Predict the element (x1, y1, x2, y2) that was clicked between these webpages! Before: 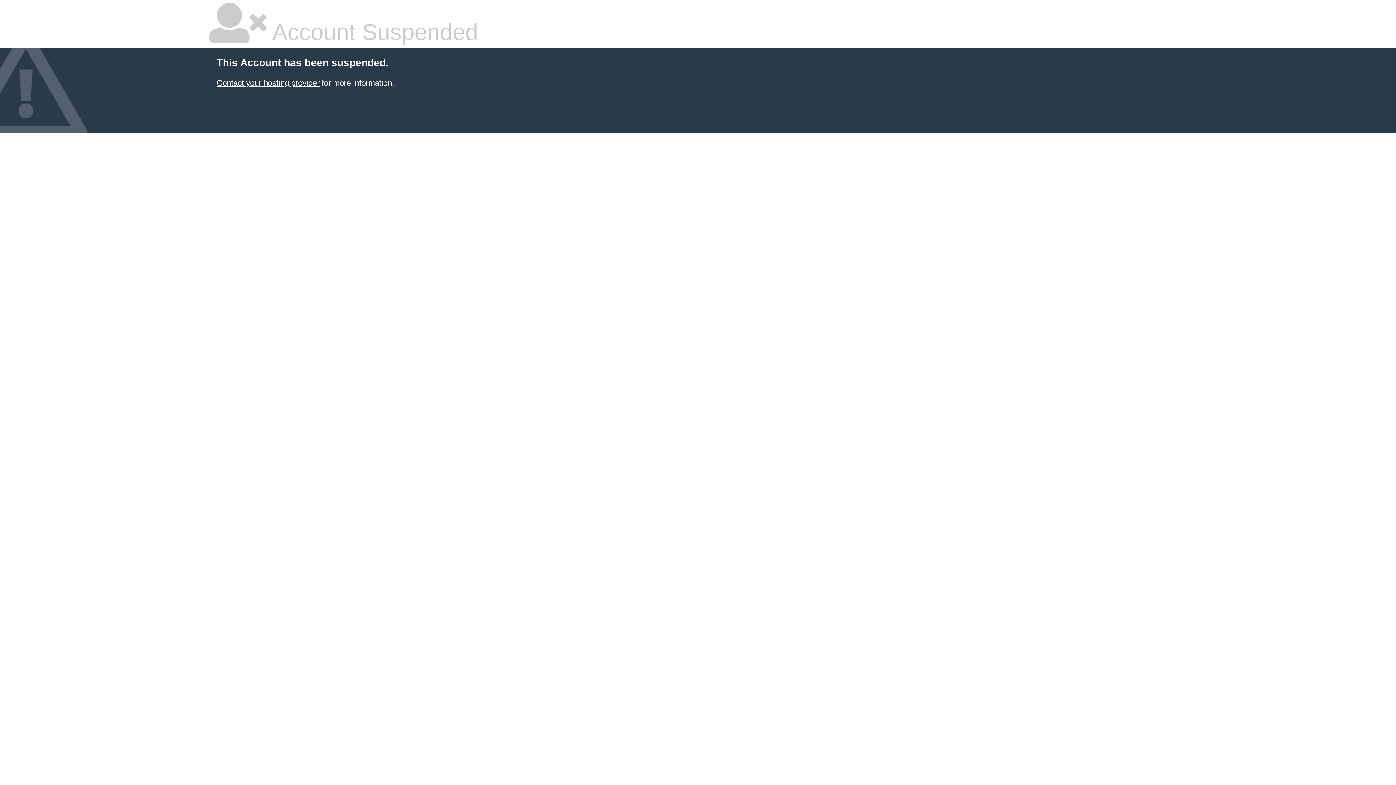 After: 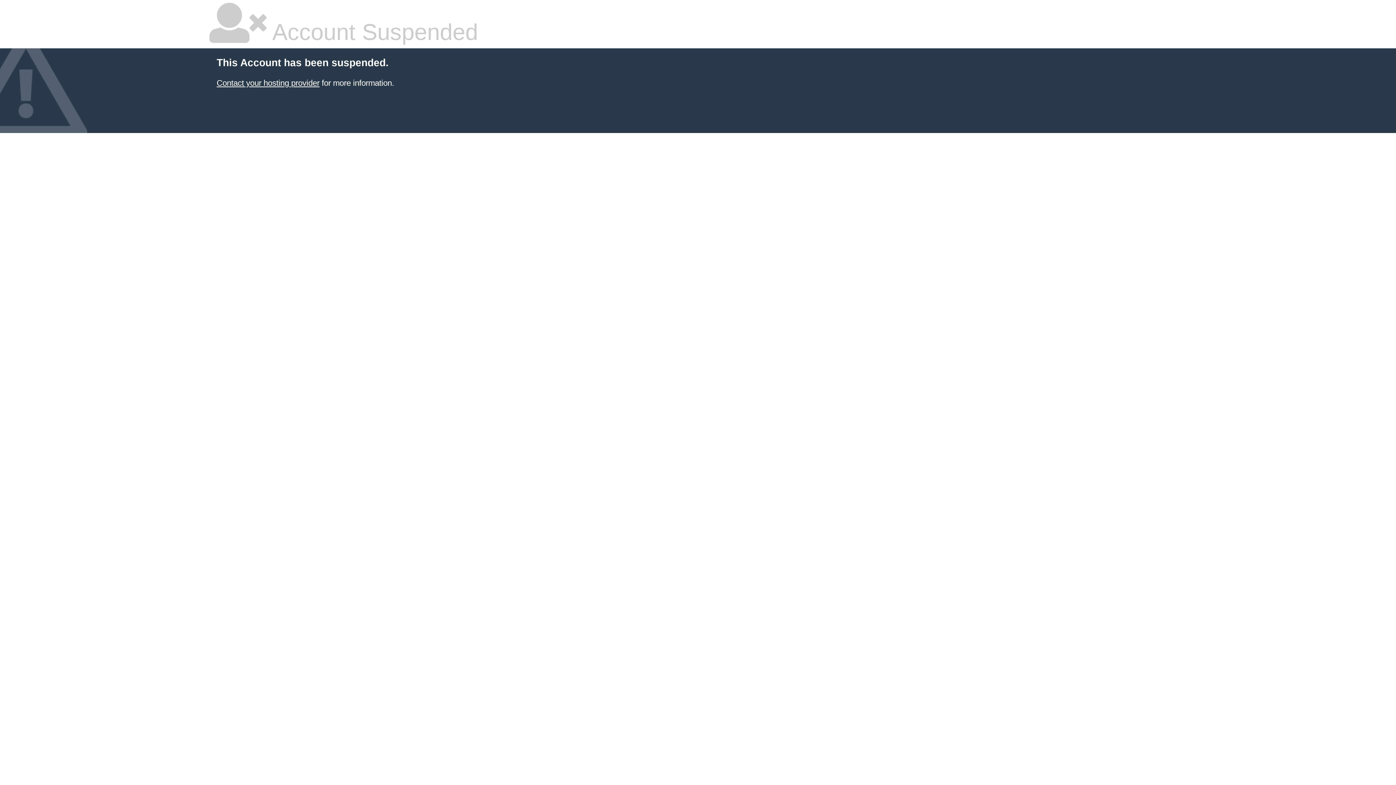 Action: label: Contact your hosting provider bbox: (216, 78, 319, 87)